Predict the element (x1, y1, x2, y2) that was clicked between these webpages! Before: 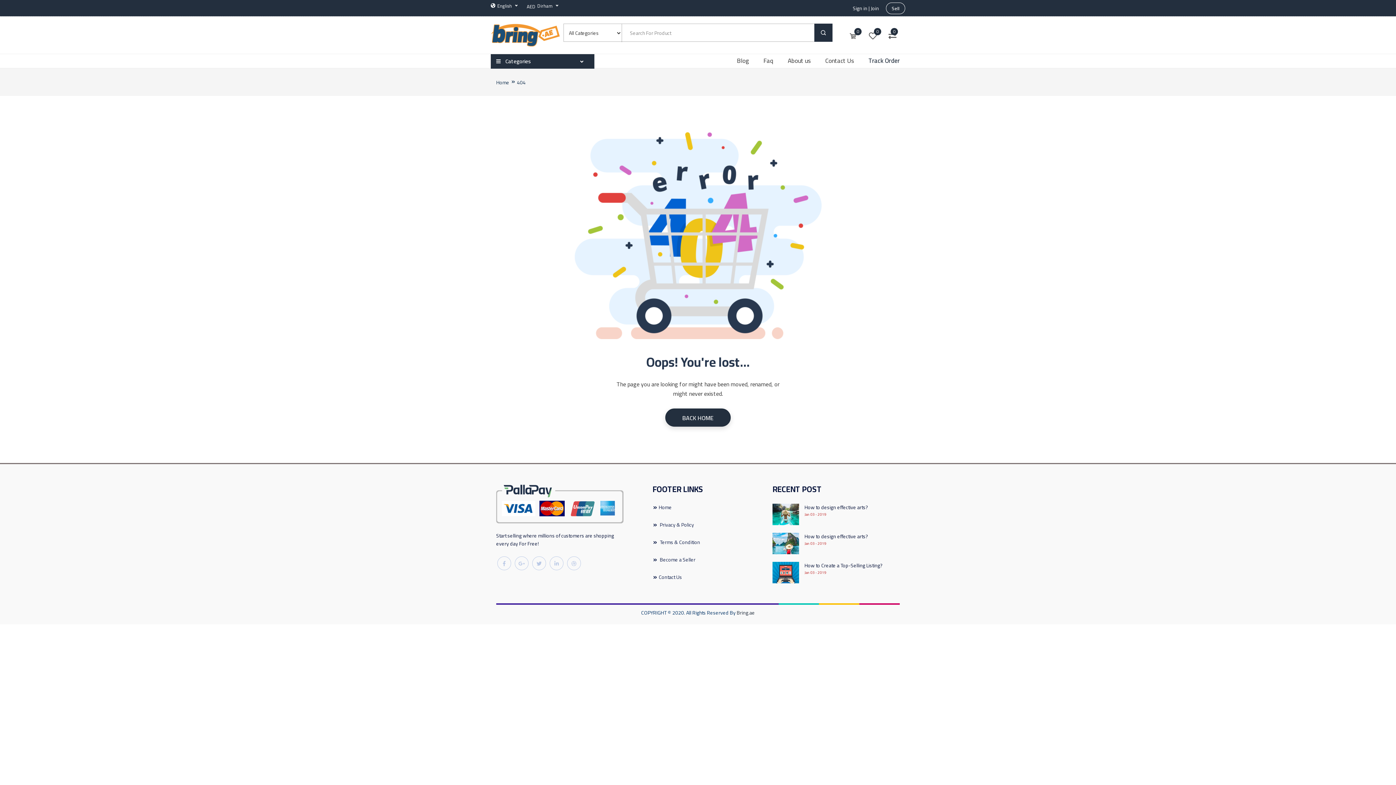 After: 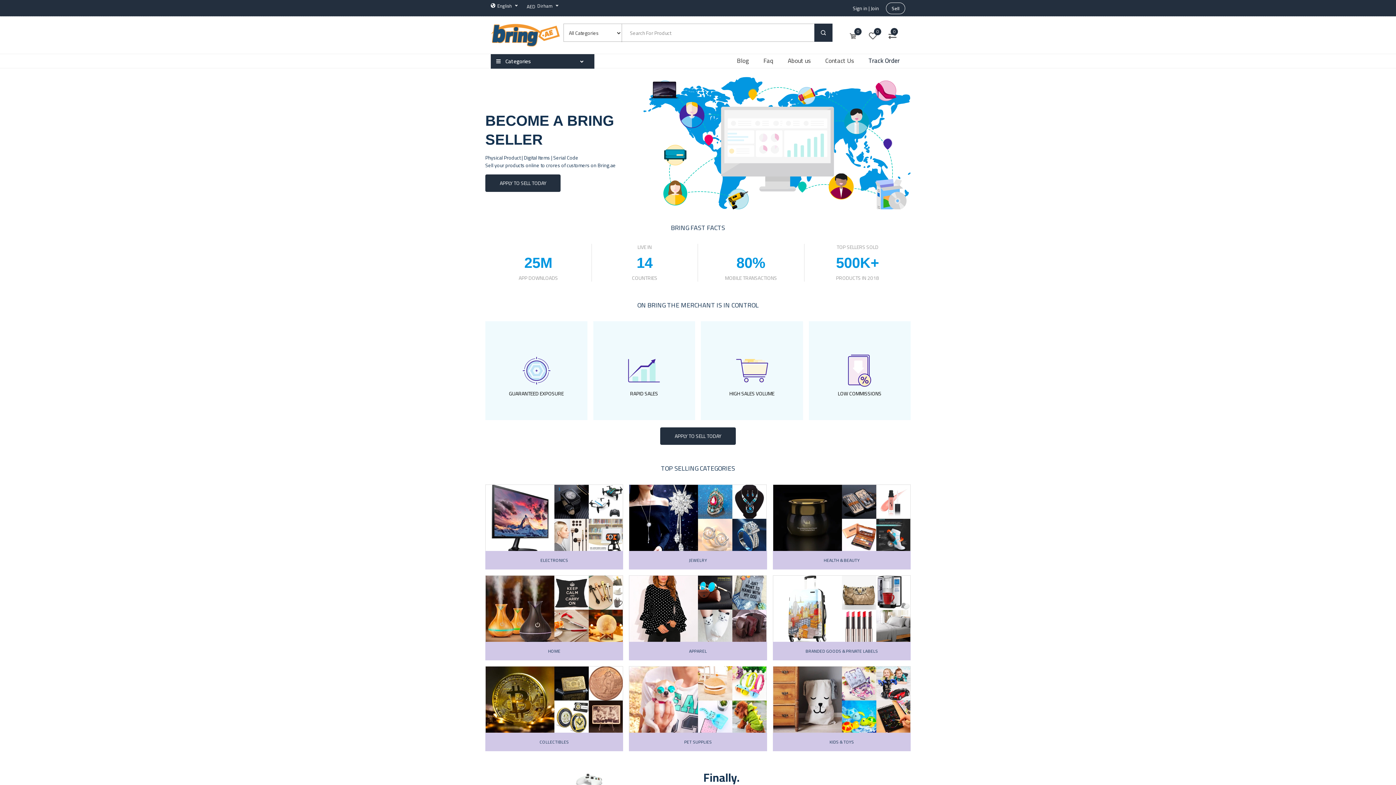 Action: label:  Become a Seller bbox: (652, 555, 695, 564)